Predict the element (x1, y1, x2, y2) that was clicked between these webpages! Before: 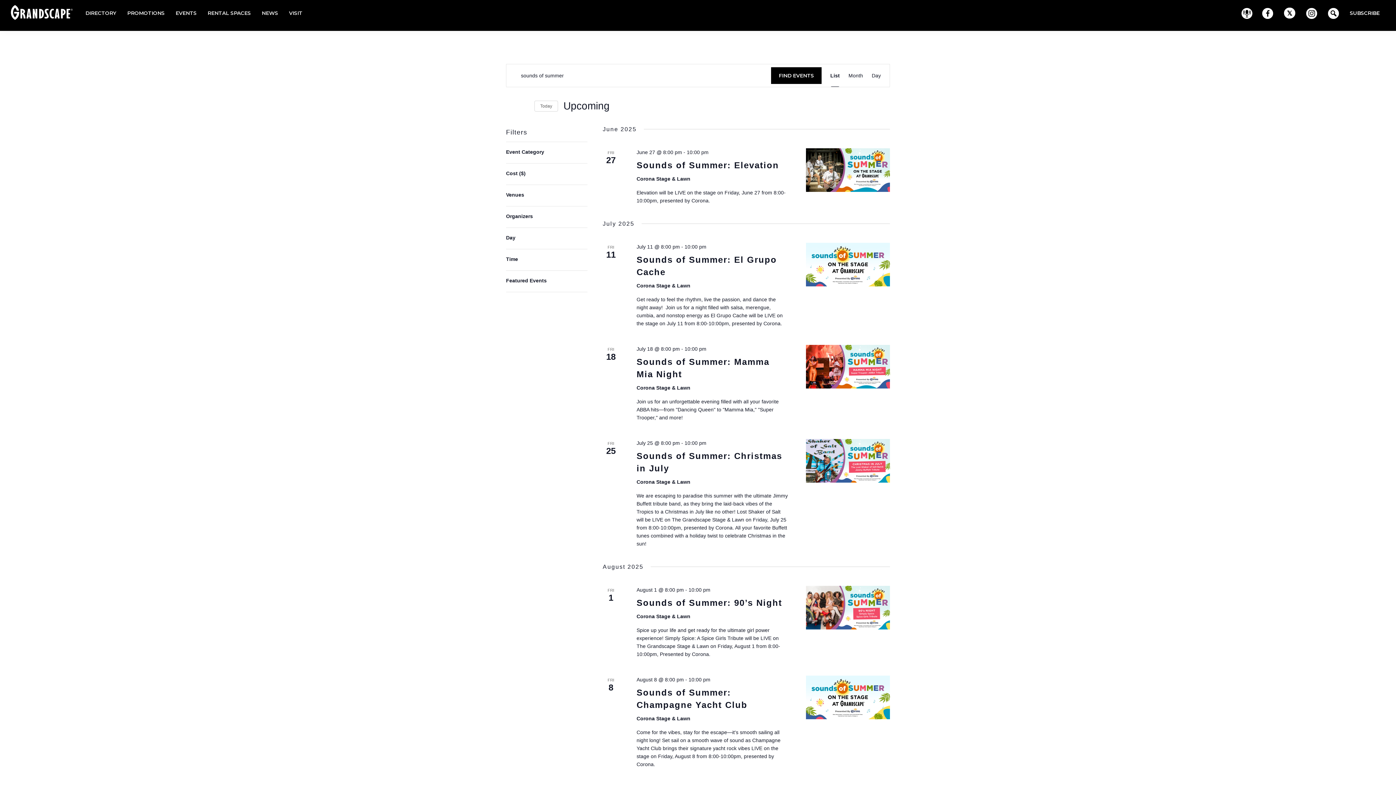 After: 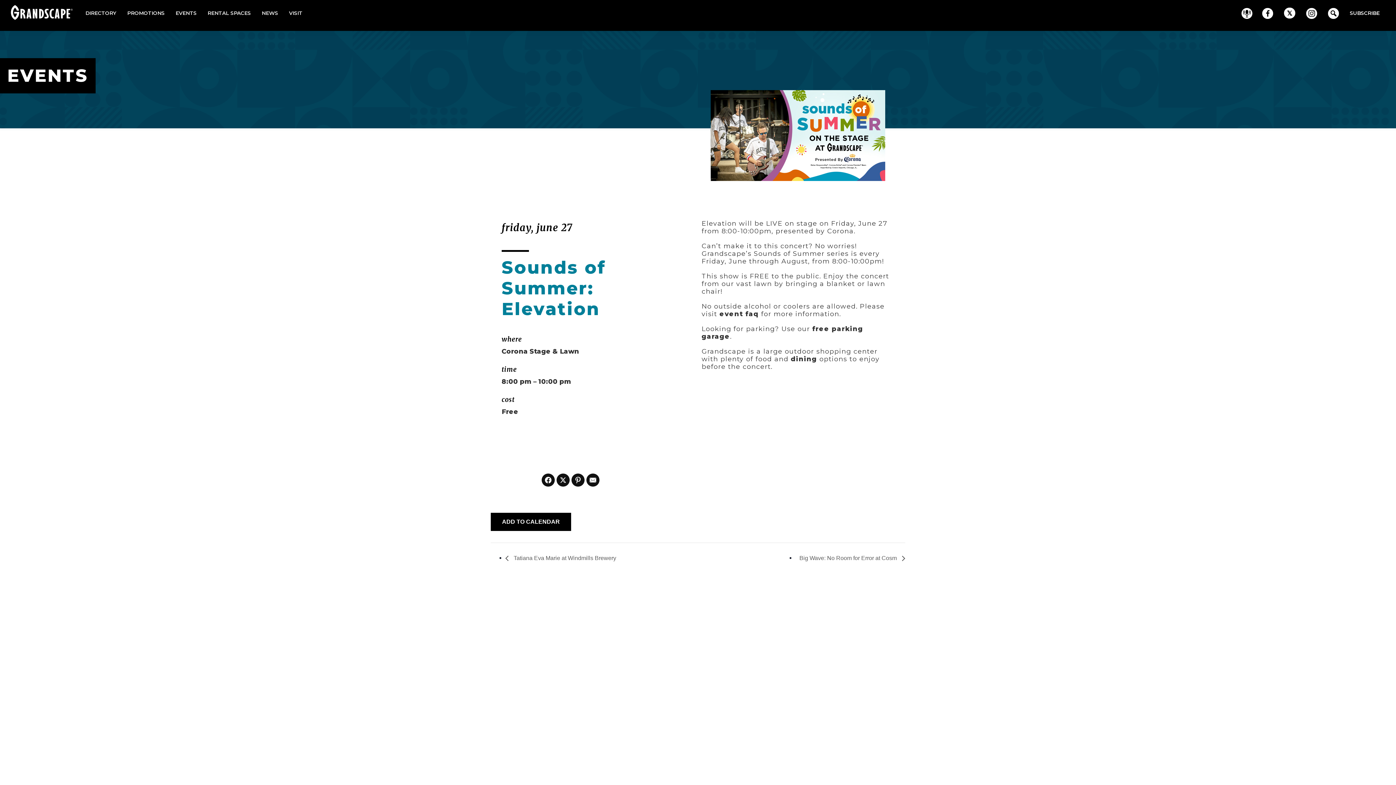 Action: label: Sounds of Summer: Elevation bbox: (636, 159, 788, 172)